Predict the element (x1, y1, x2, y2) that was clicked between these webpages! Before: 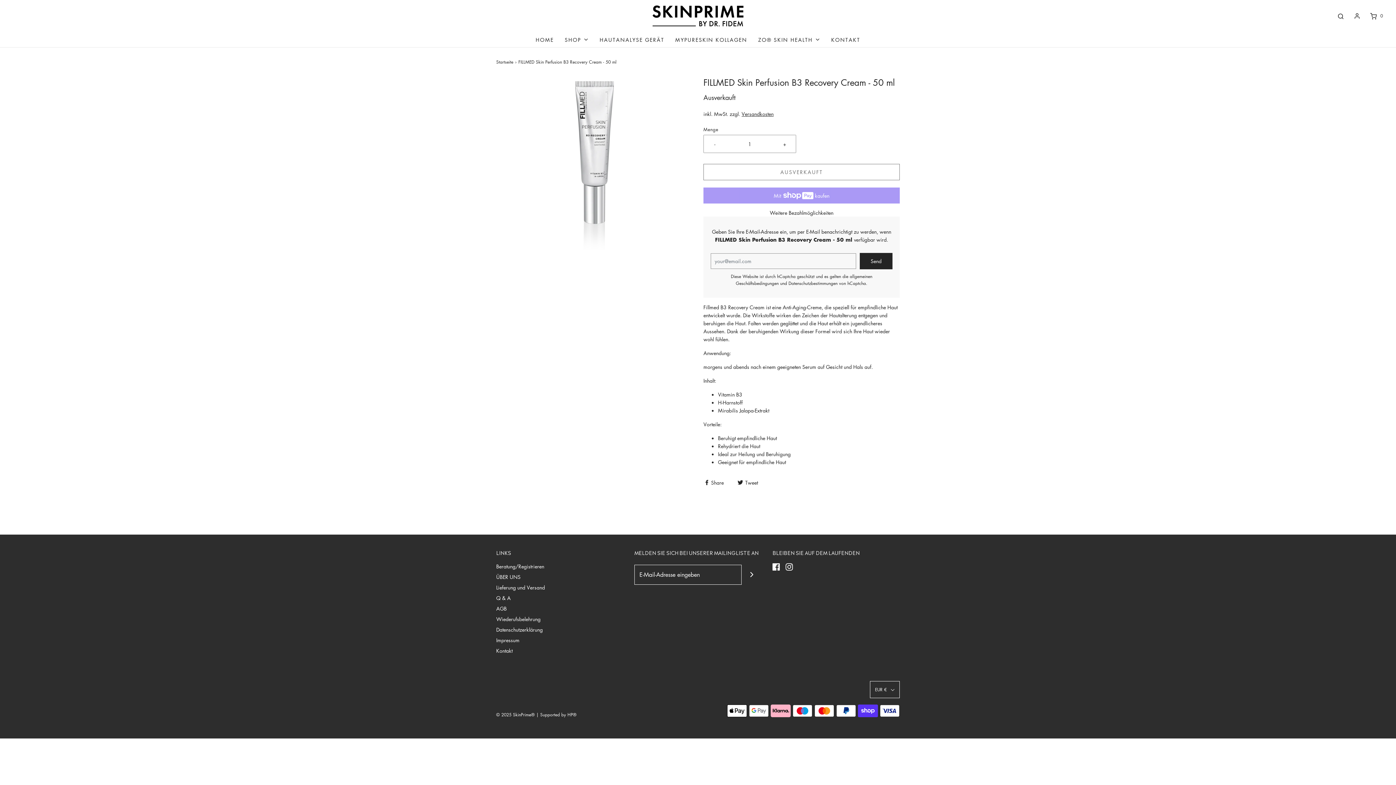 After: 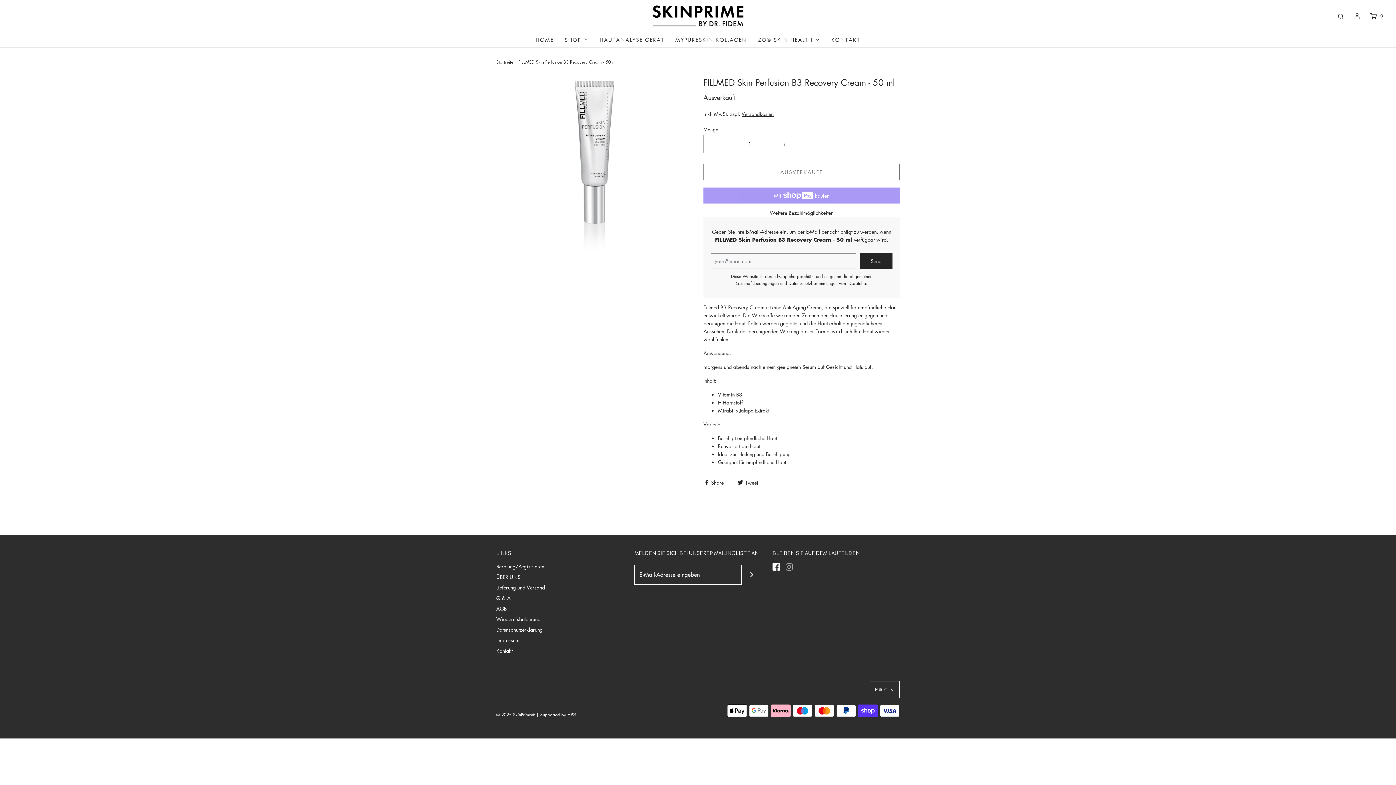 Action: bbox: (785, 562, 793, 571)